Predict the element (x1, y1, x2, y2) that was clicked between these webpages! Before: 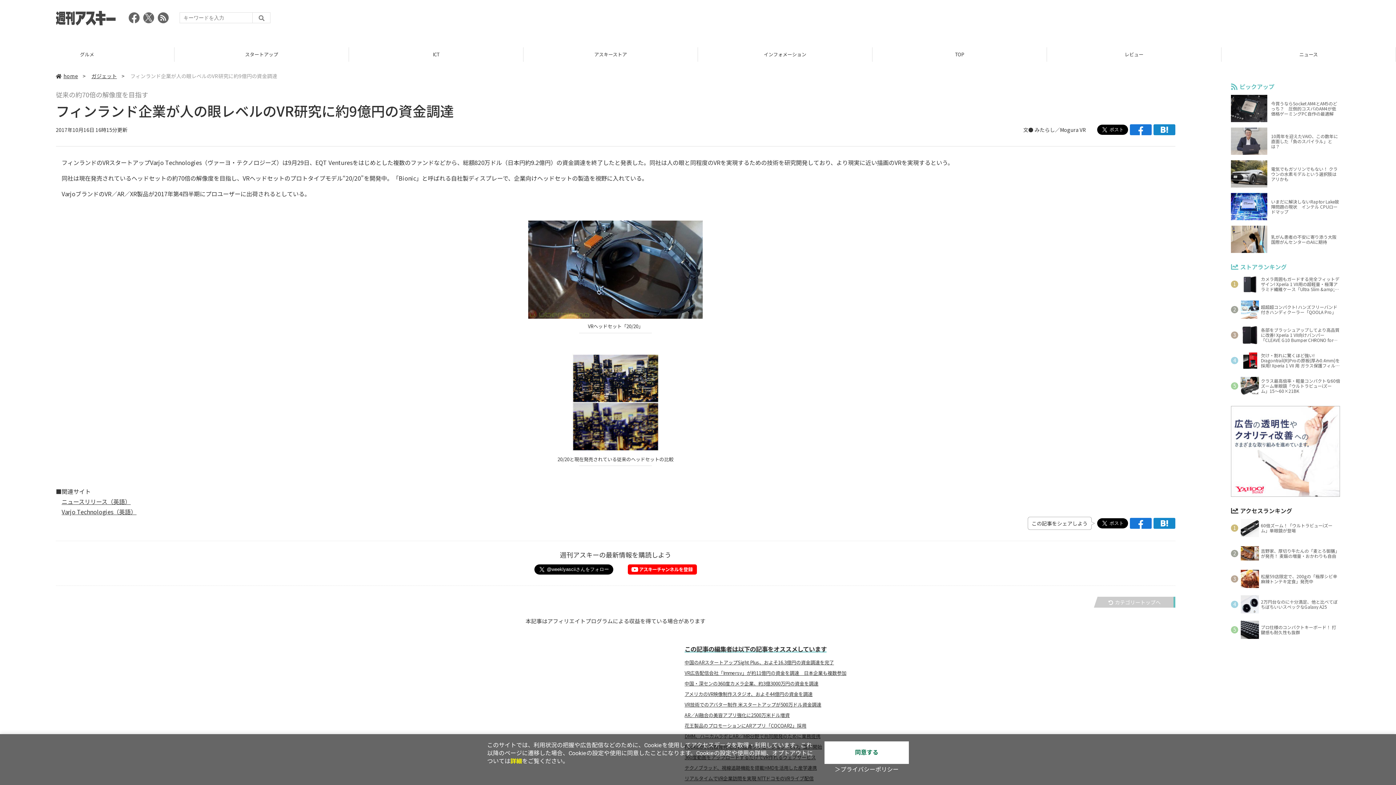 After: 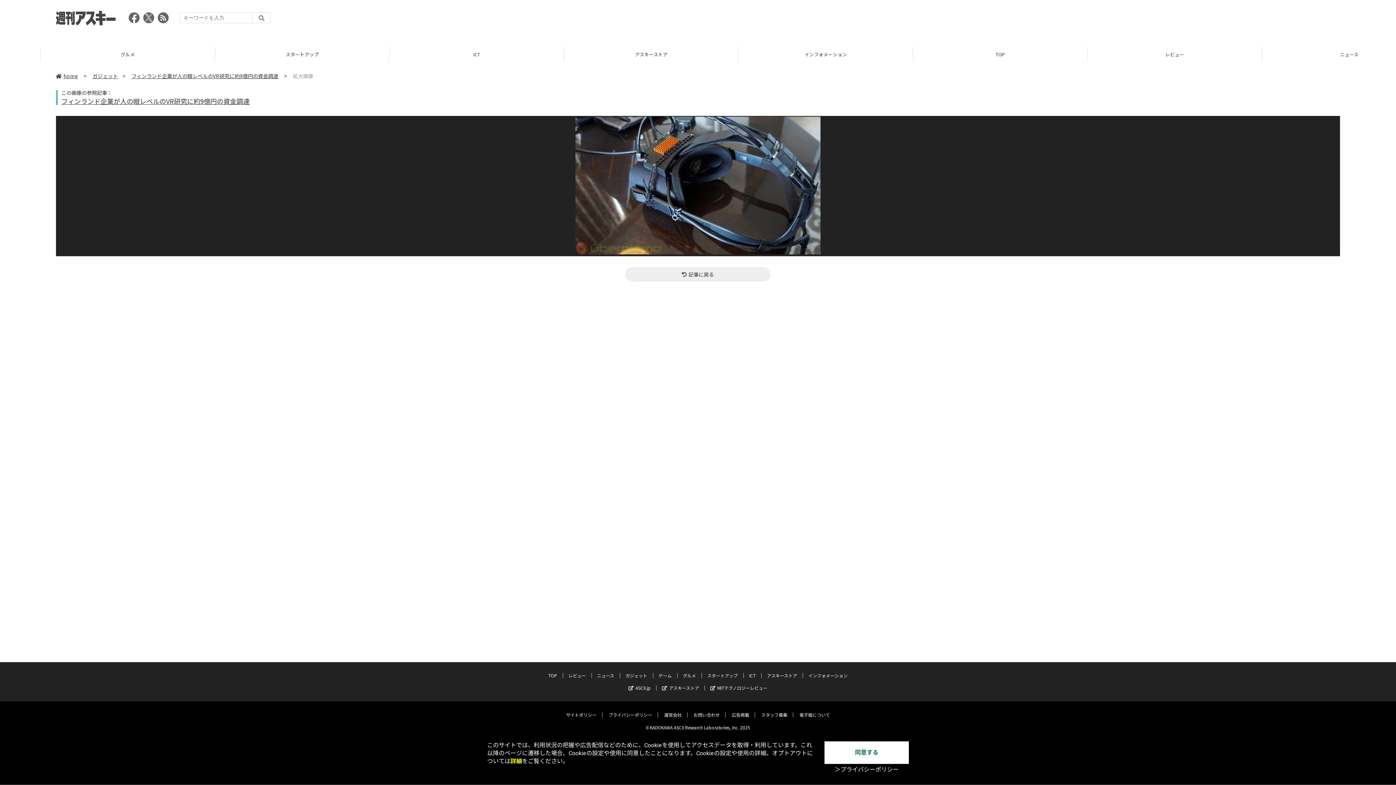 Action: bbox: (506, 220, 724, 321)